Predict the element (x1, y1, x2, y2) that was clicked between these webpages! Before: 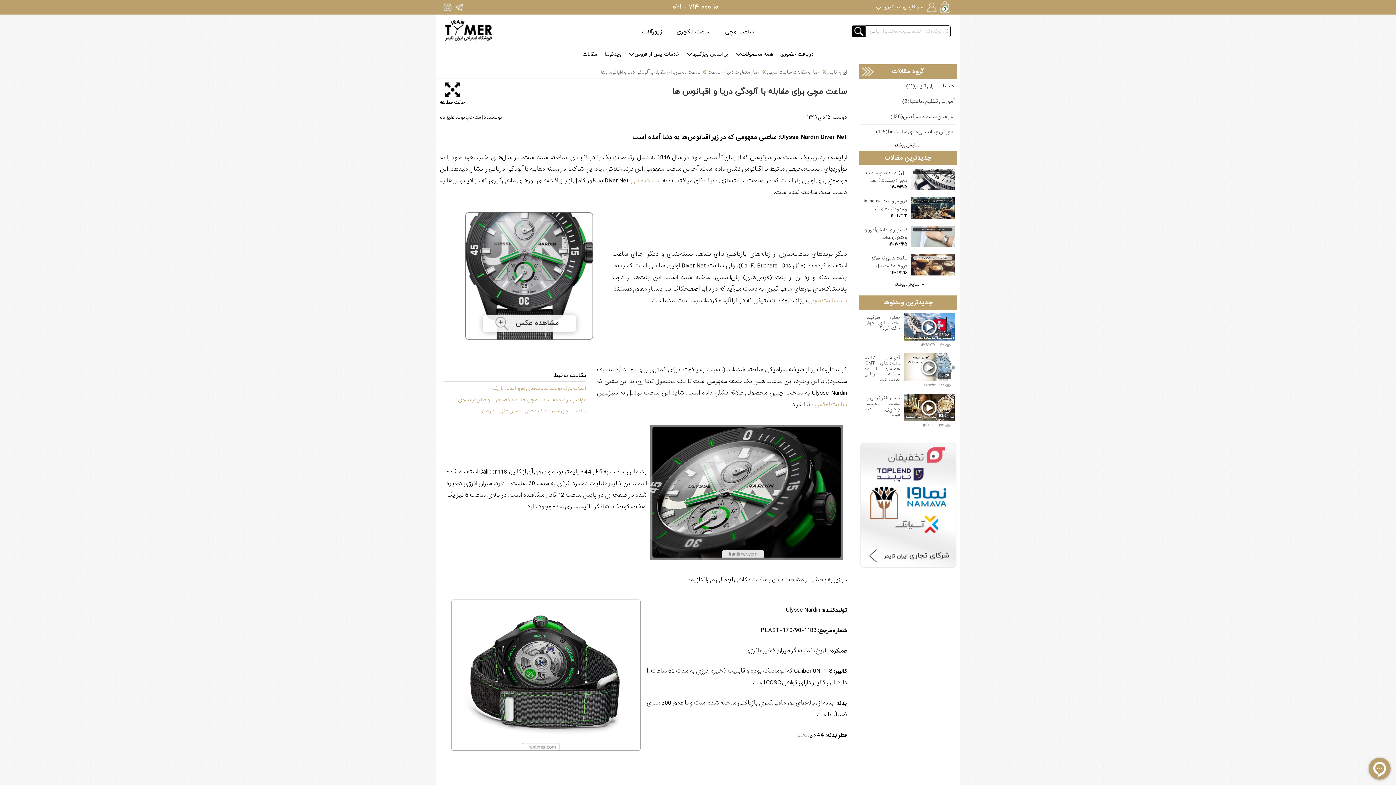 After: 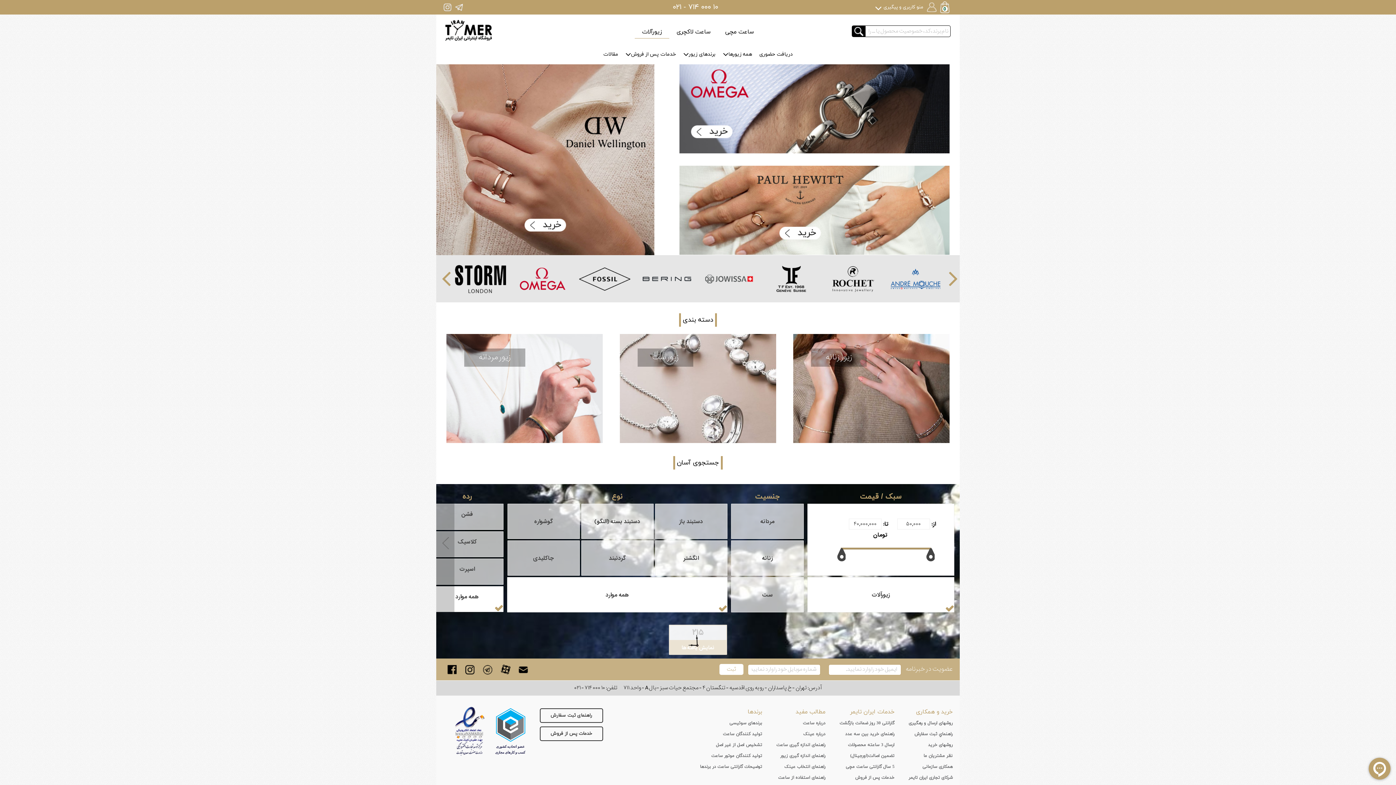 Action: label: زیورآلات bbox: (634, 25, 669, 38)